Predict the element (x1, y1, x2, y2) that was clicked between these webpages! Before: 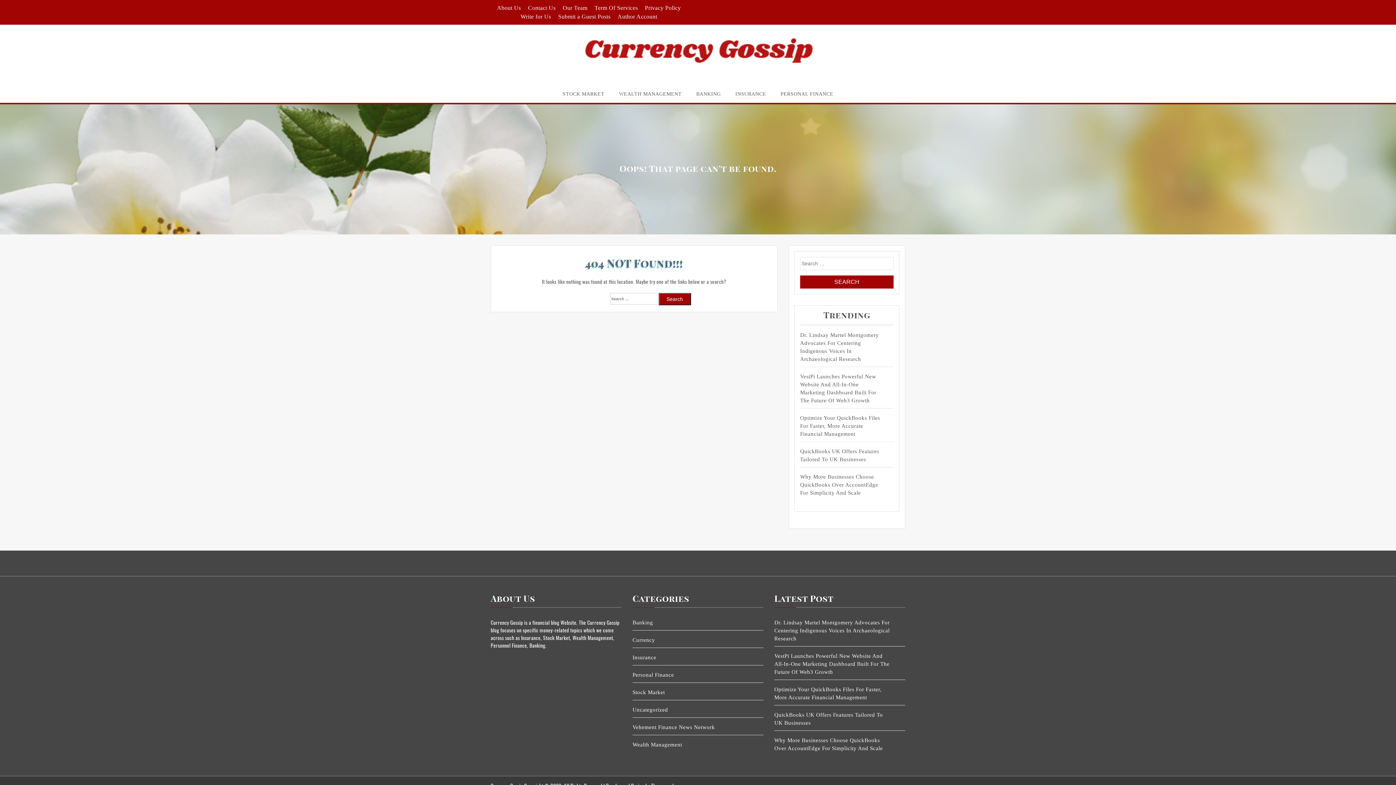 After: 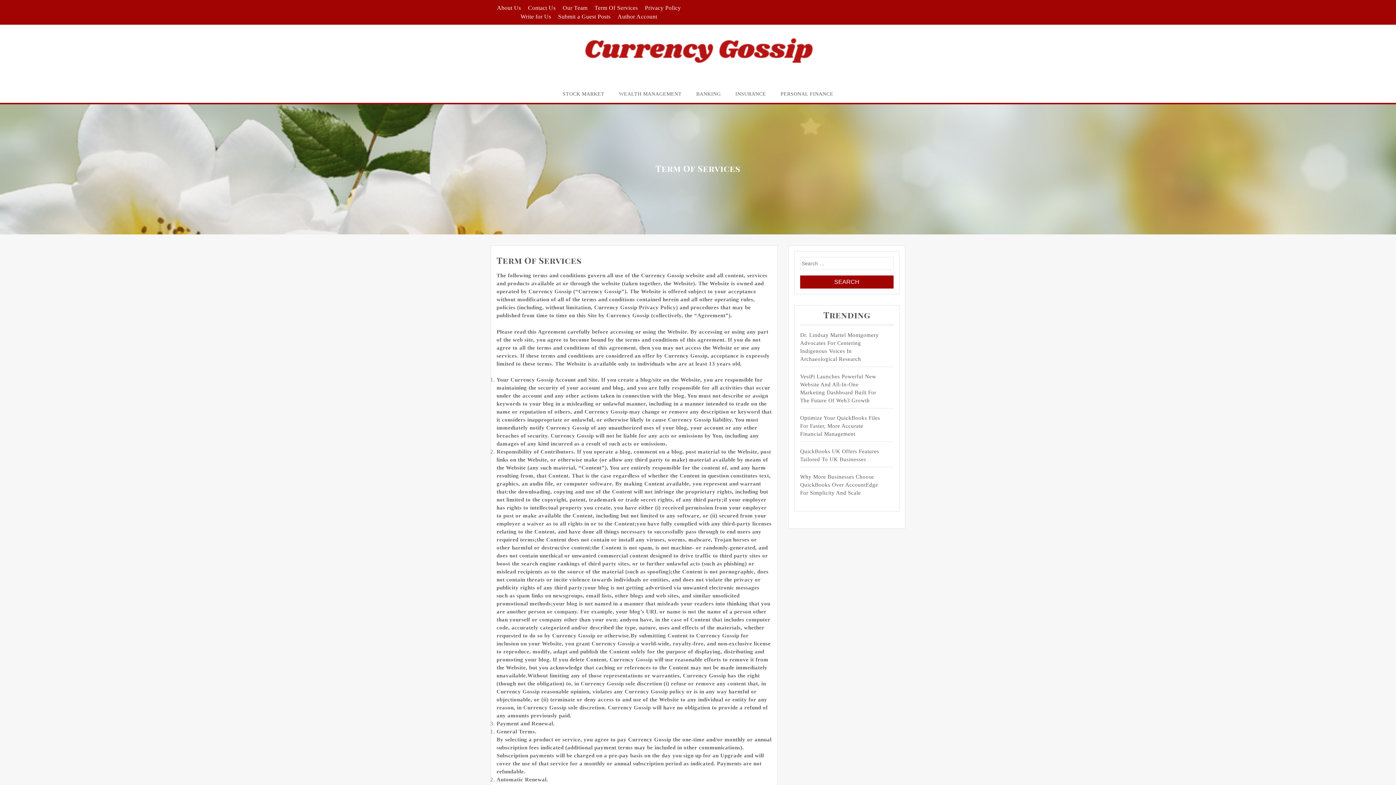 Action: label: Term Of Services bbox: (594, 4, 638, 10)